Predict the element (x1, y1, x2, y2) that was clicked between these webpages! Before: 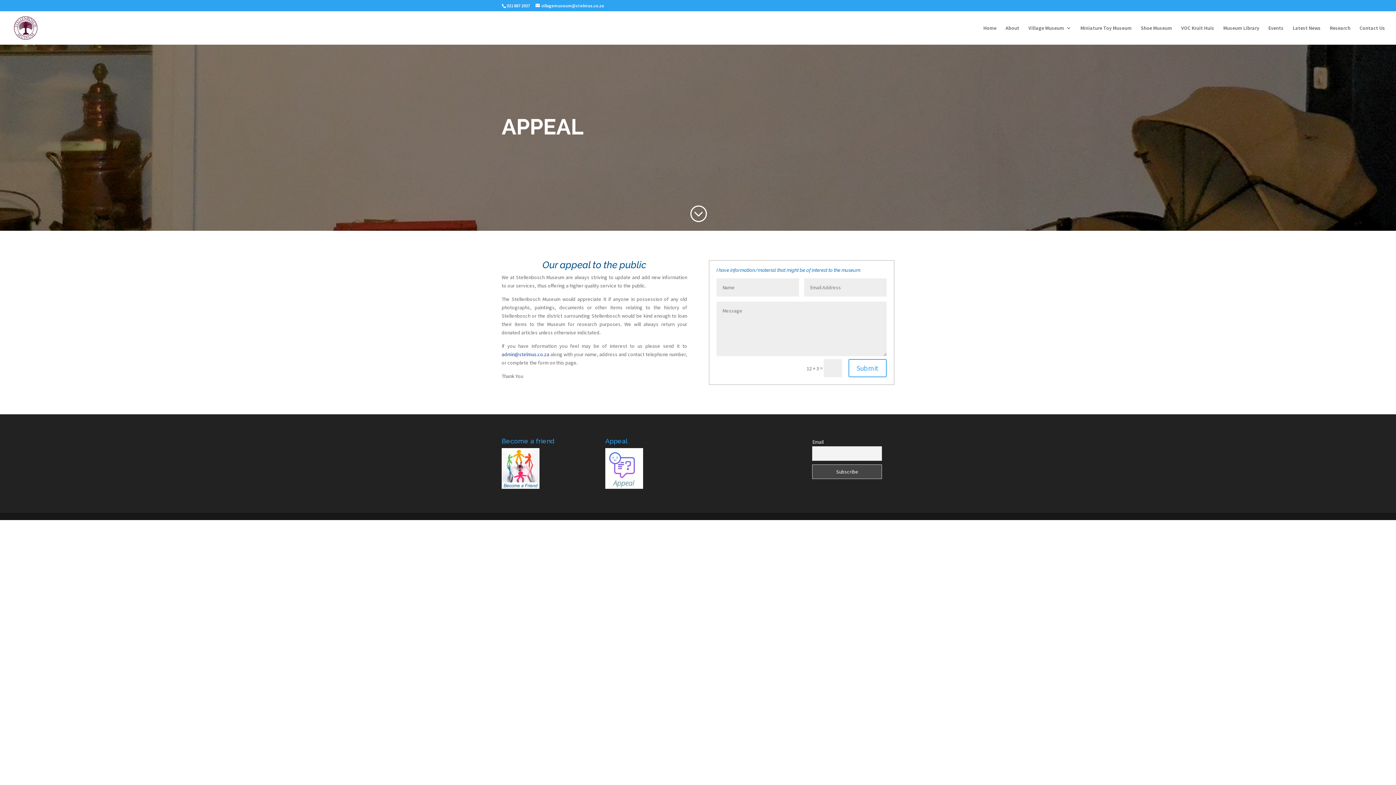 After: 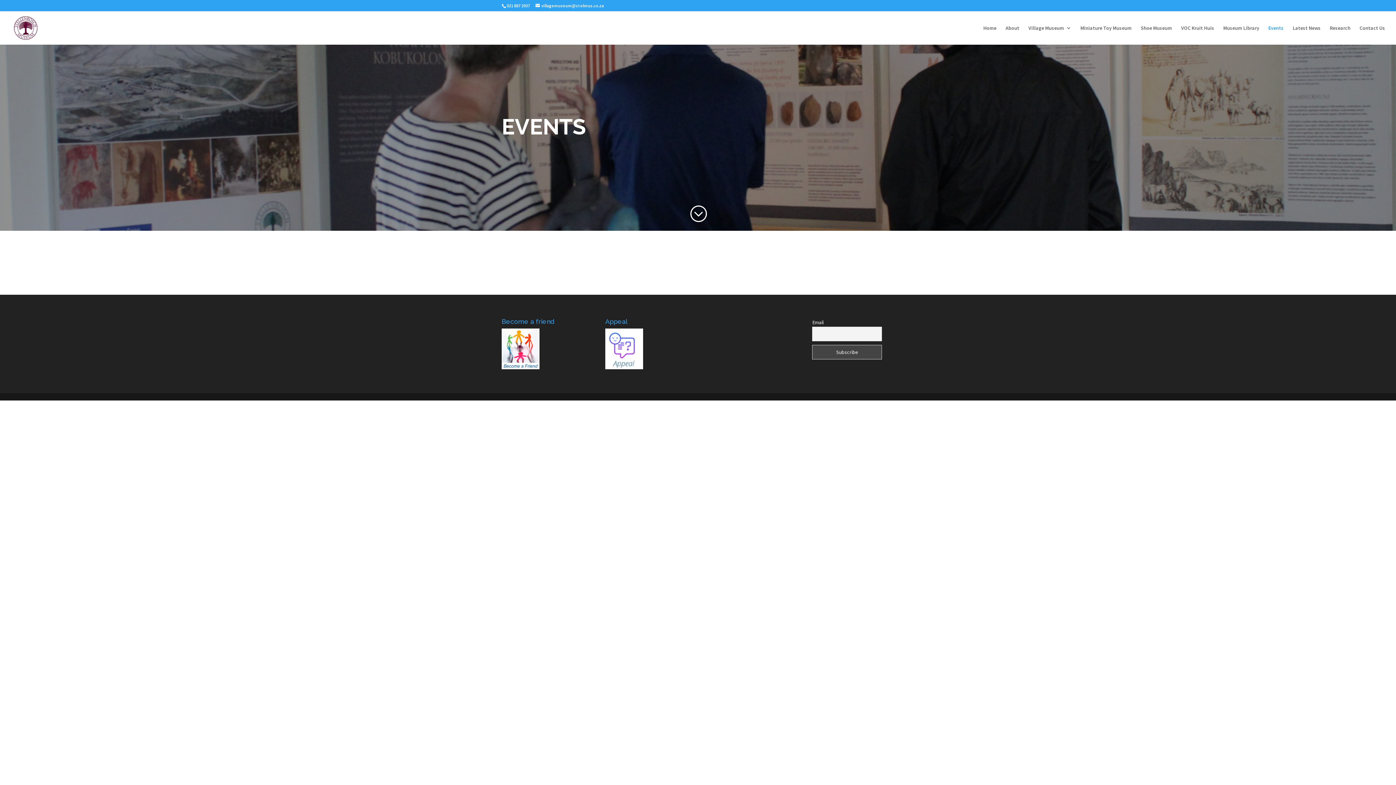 Action: label: Events bbox: (1268, 25, 1284, 44)